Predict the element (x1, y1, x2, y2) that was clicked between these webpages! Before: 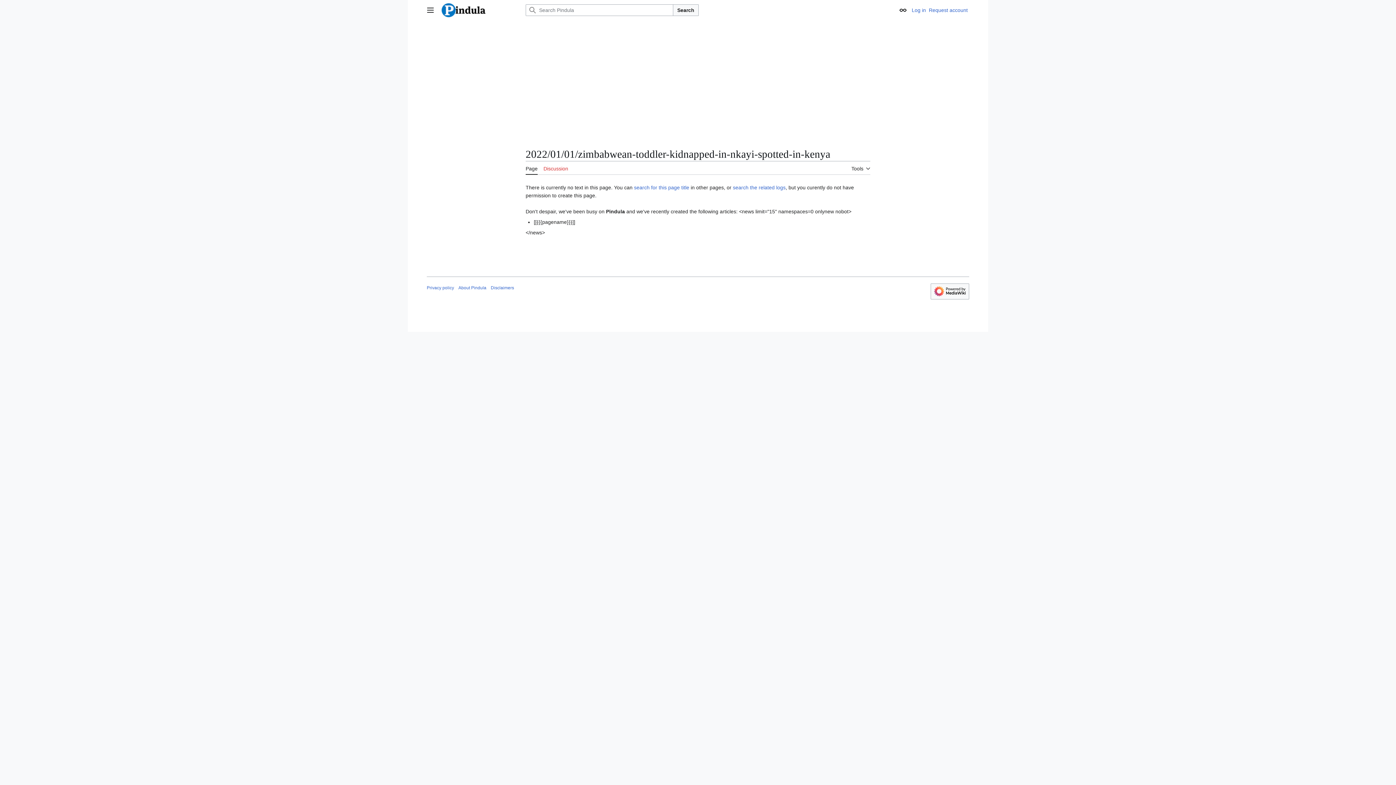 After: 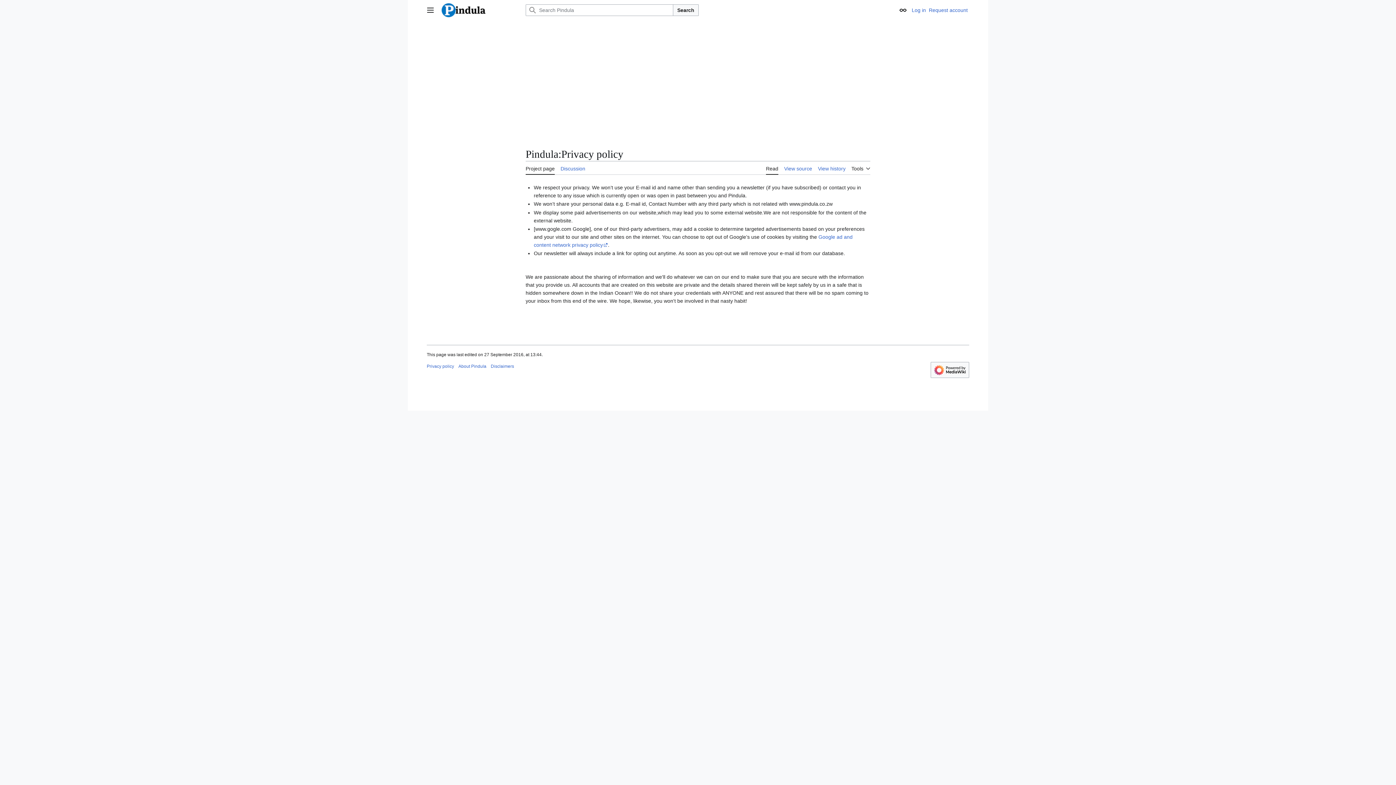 Action: bbox: (426, 285, 454, 290) label: Privacy policy